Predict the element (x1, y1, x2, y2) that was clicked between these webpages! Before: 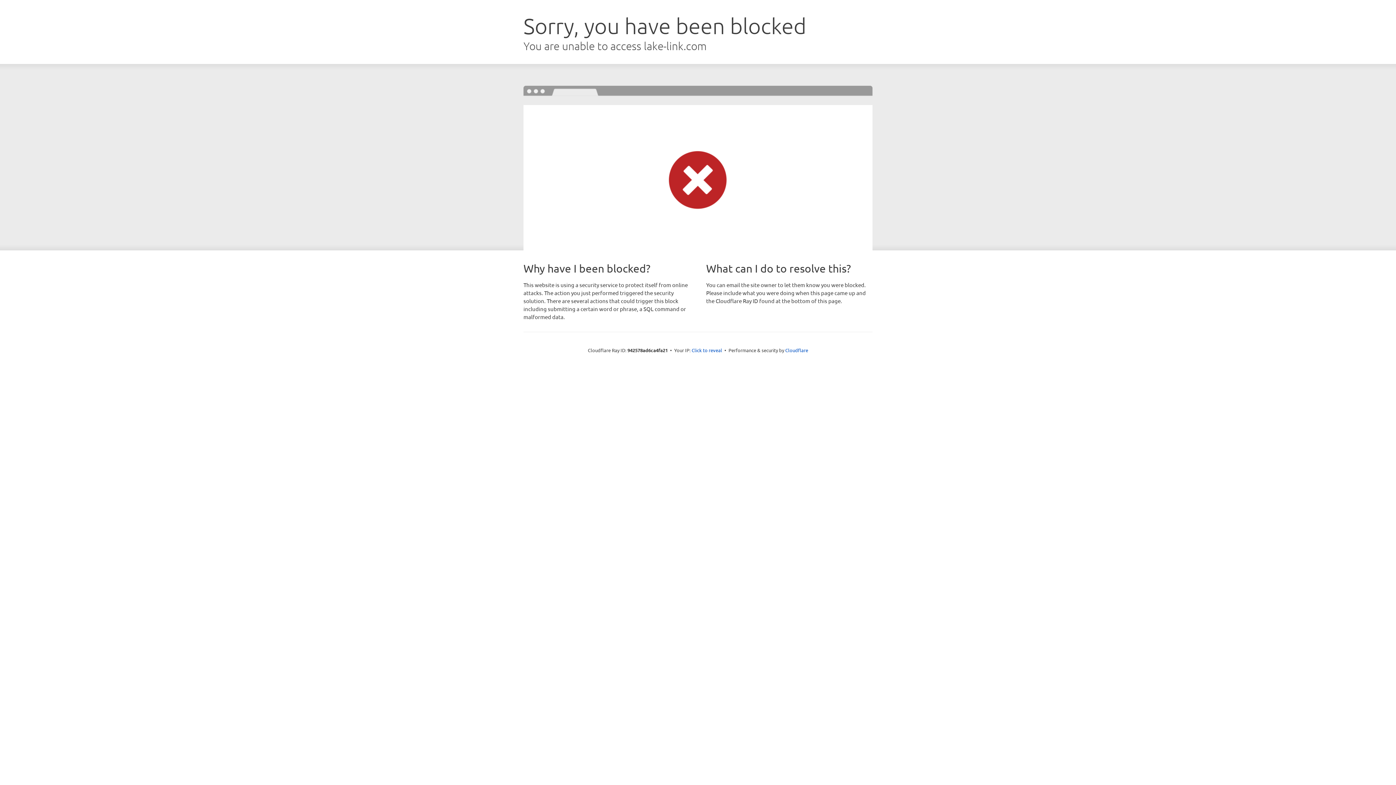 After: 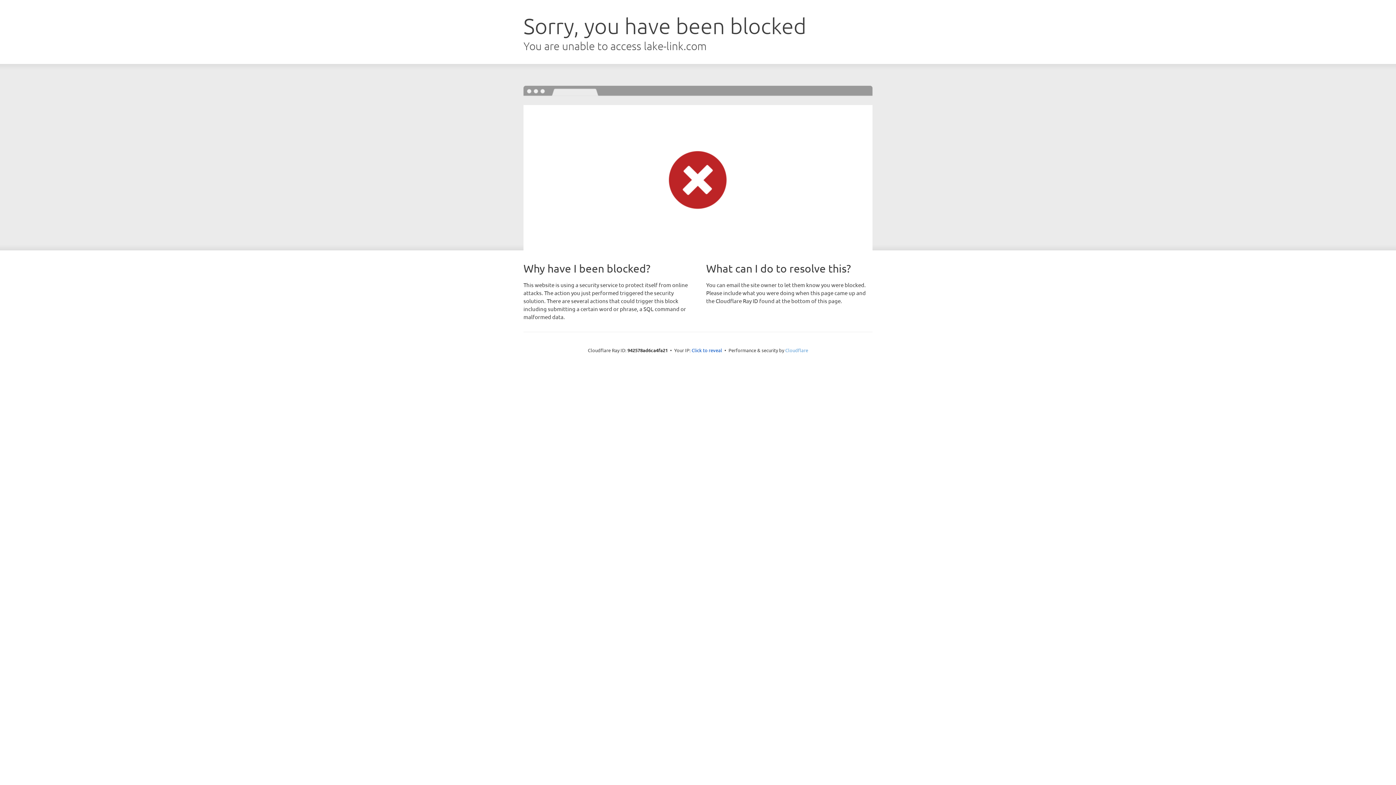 Action: bbox: (785, 347, 808, 353) label: Cloudflare